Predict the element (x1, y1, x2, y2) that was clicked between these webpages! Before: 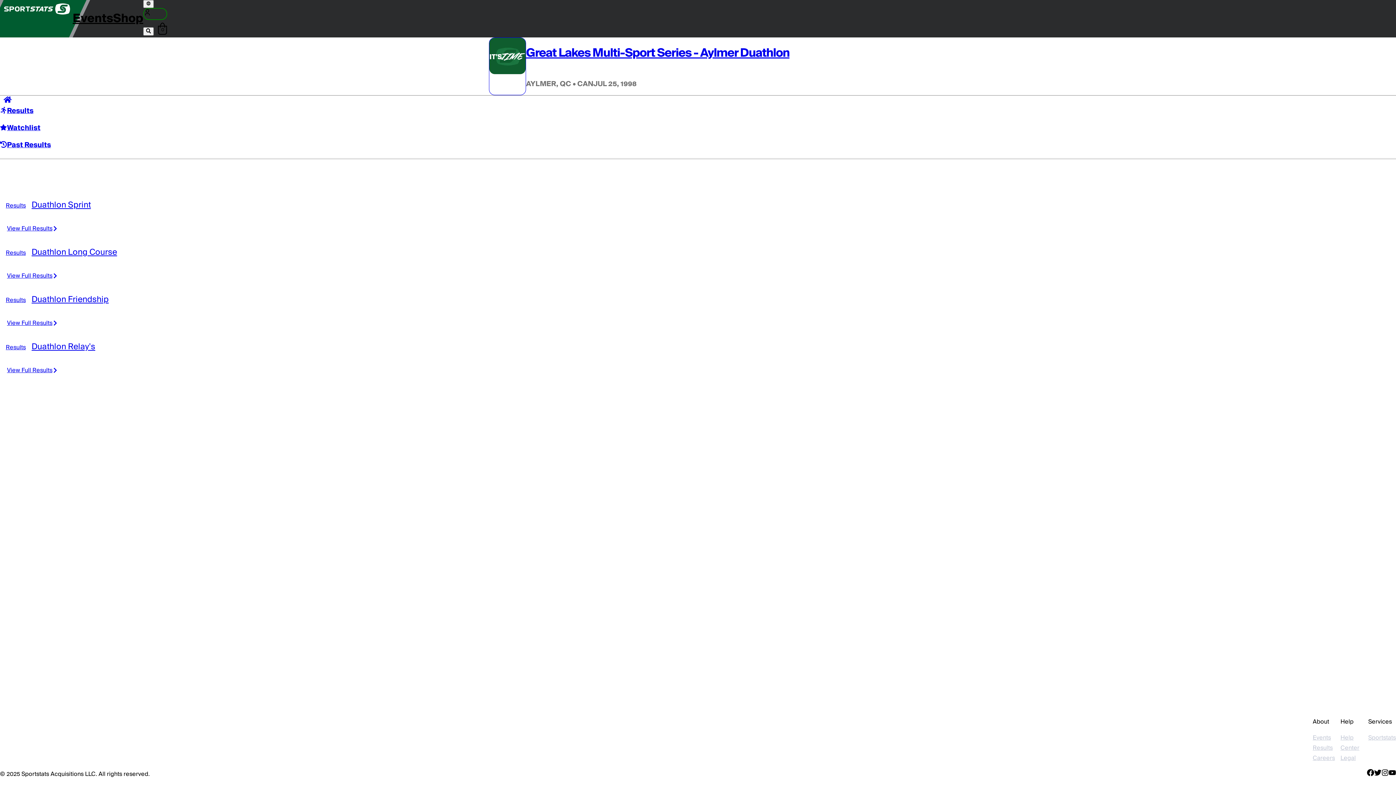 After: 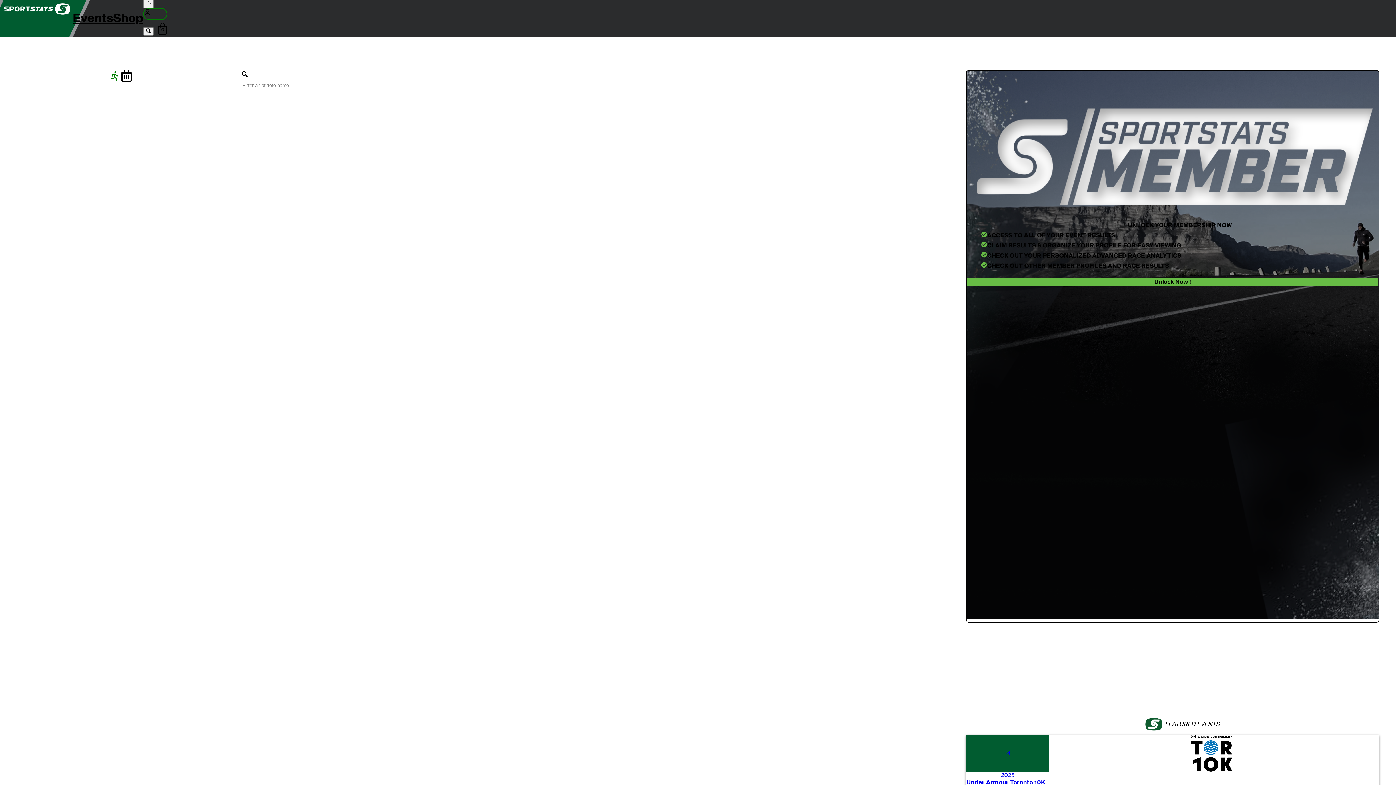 Action: bbox: (0, 0, 72, 18)